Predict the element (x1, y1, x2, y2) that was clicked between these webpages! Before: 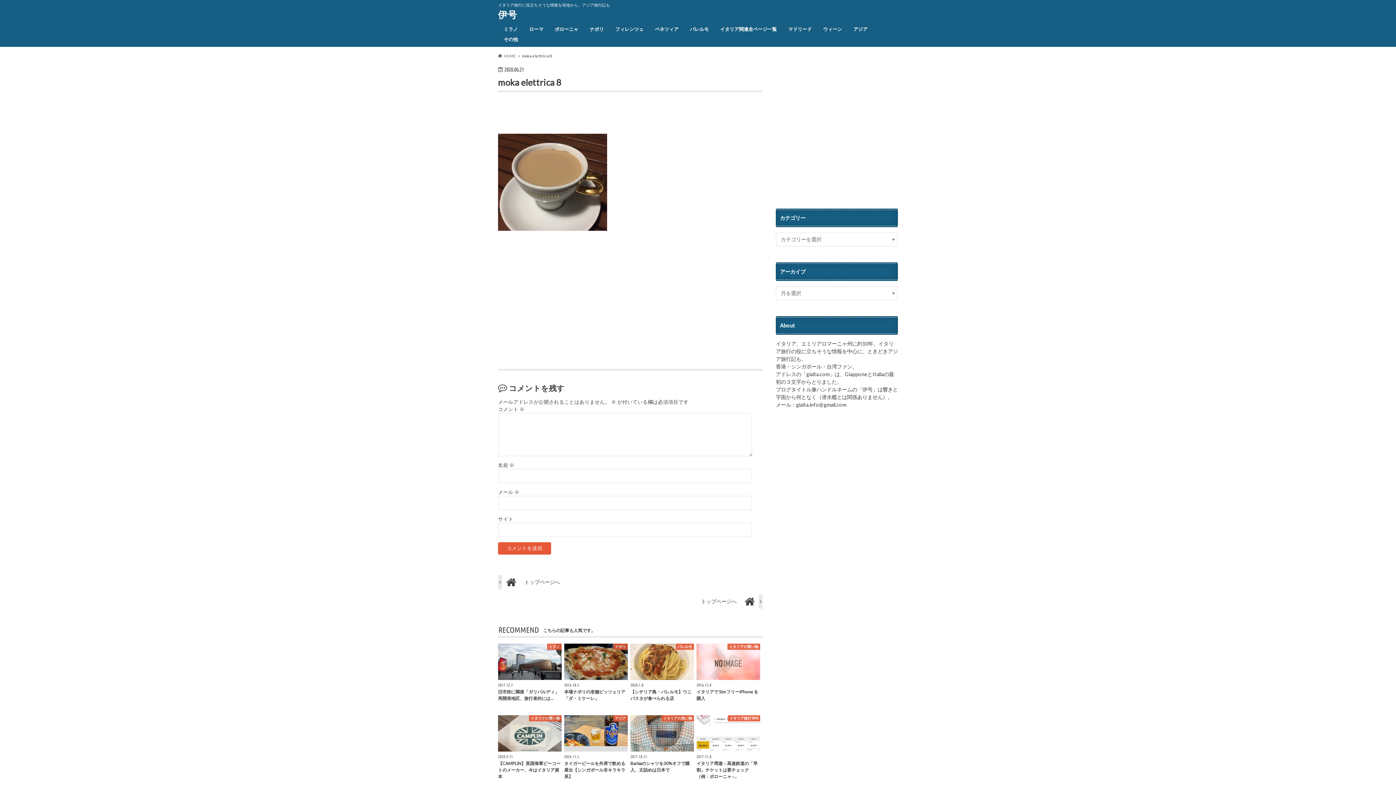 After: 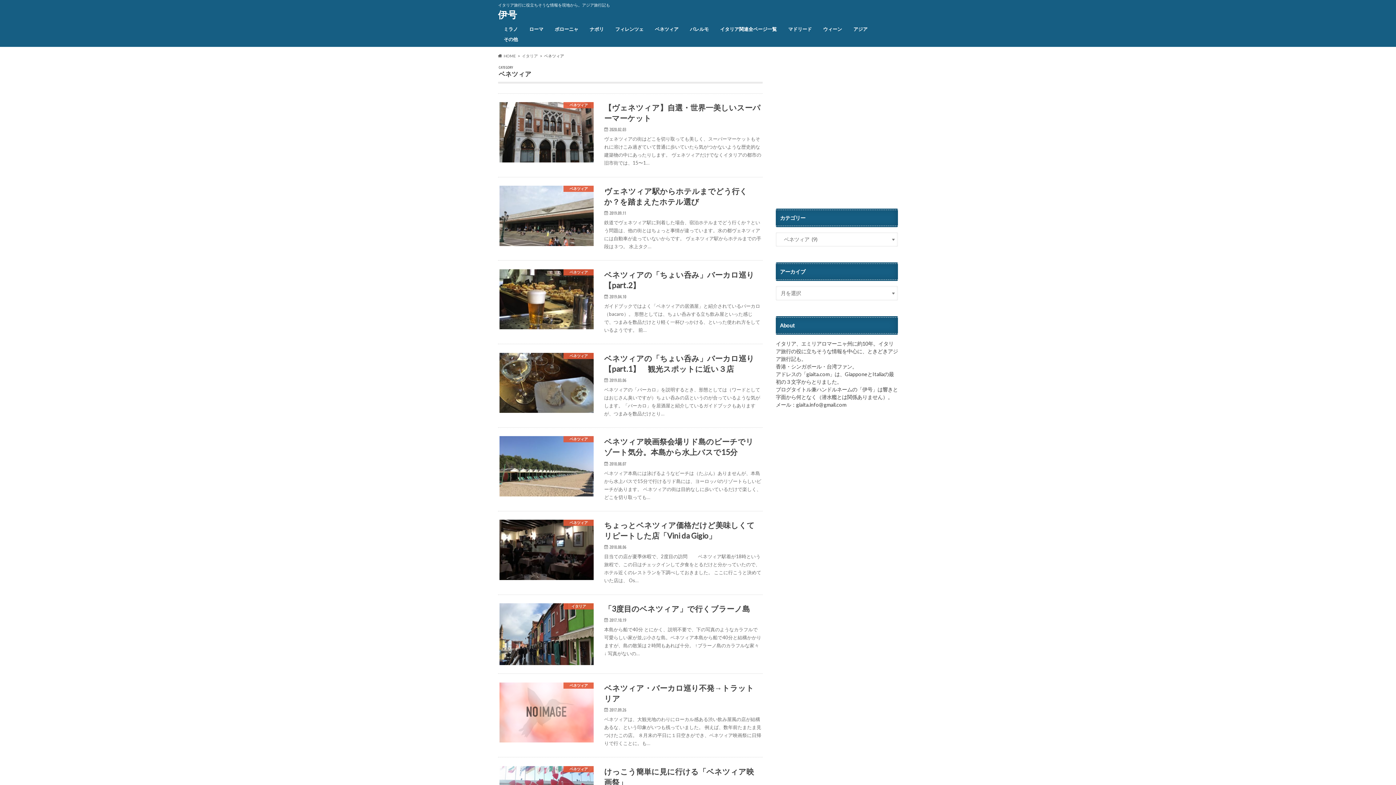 Action: bbox: (649, 24, 684, 34) label: ベネツィア